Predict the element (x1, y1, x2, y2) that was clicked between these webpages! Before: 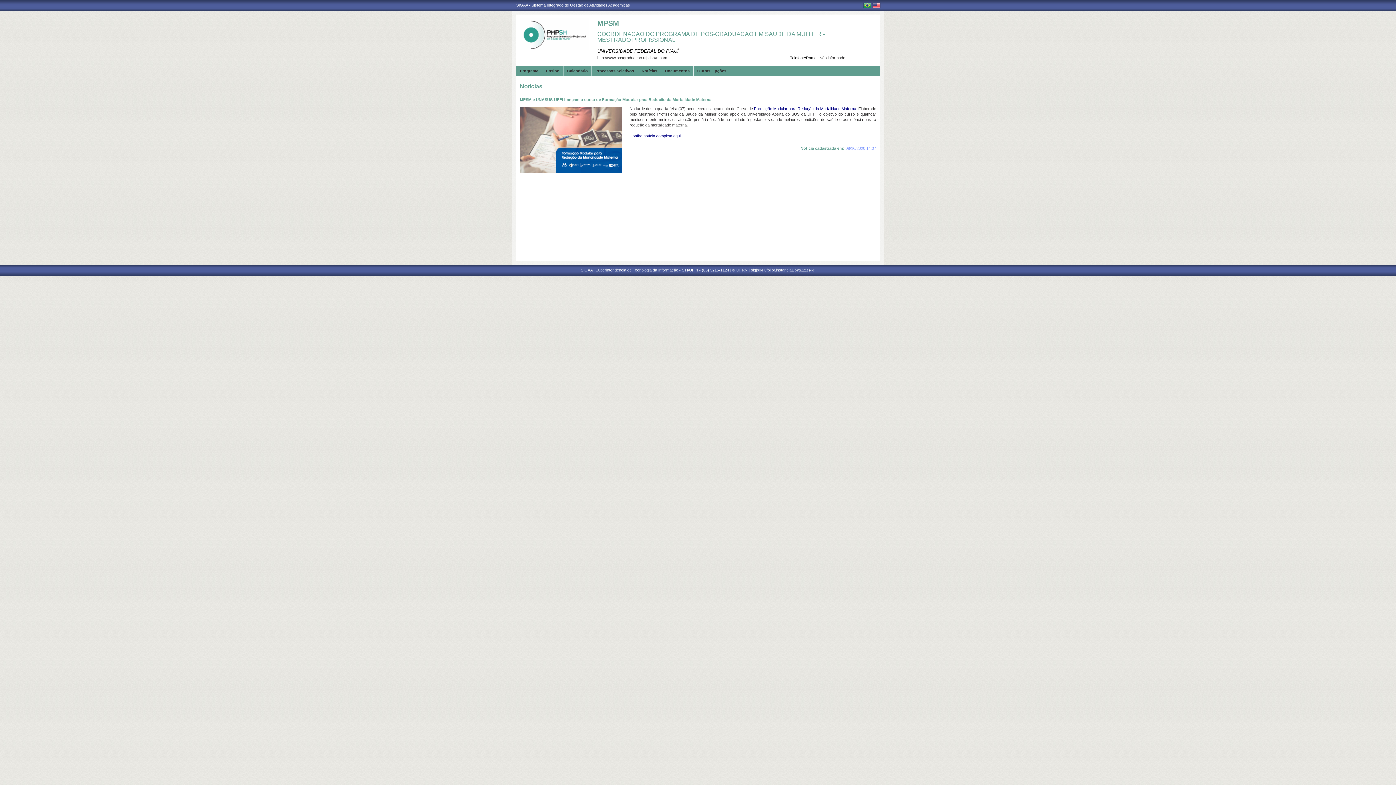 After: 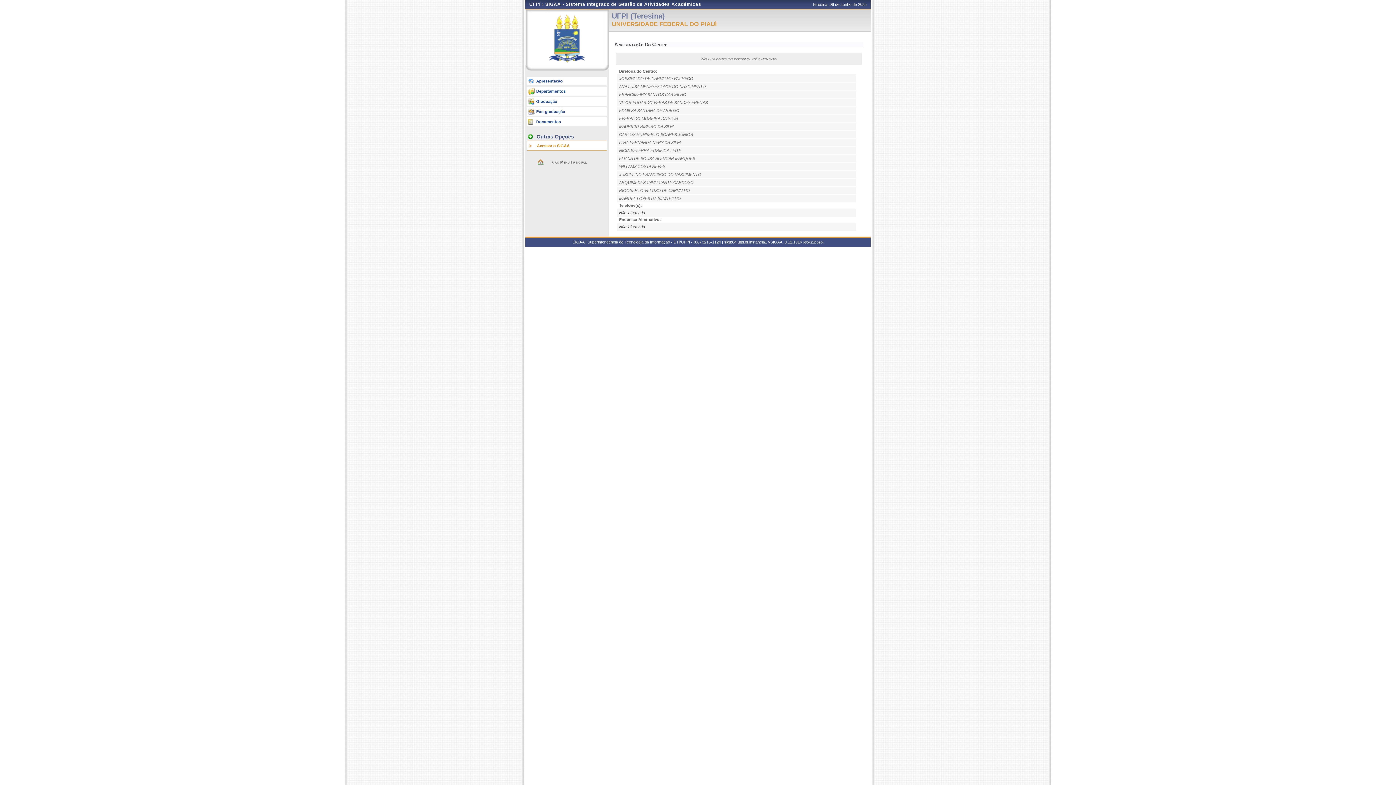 Action: label: UNIVERSIDADE FEDERAL DO PIAUÍ bbox: (597, 48, 678, 53)